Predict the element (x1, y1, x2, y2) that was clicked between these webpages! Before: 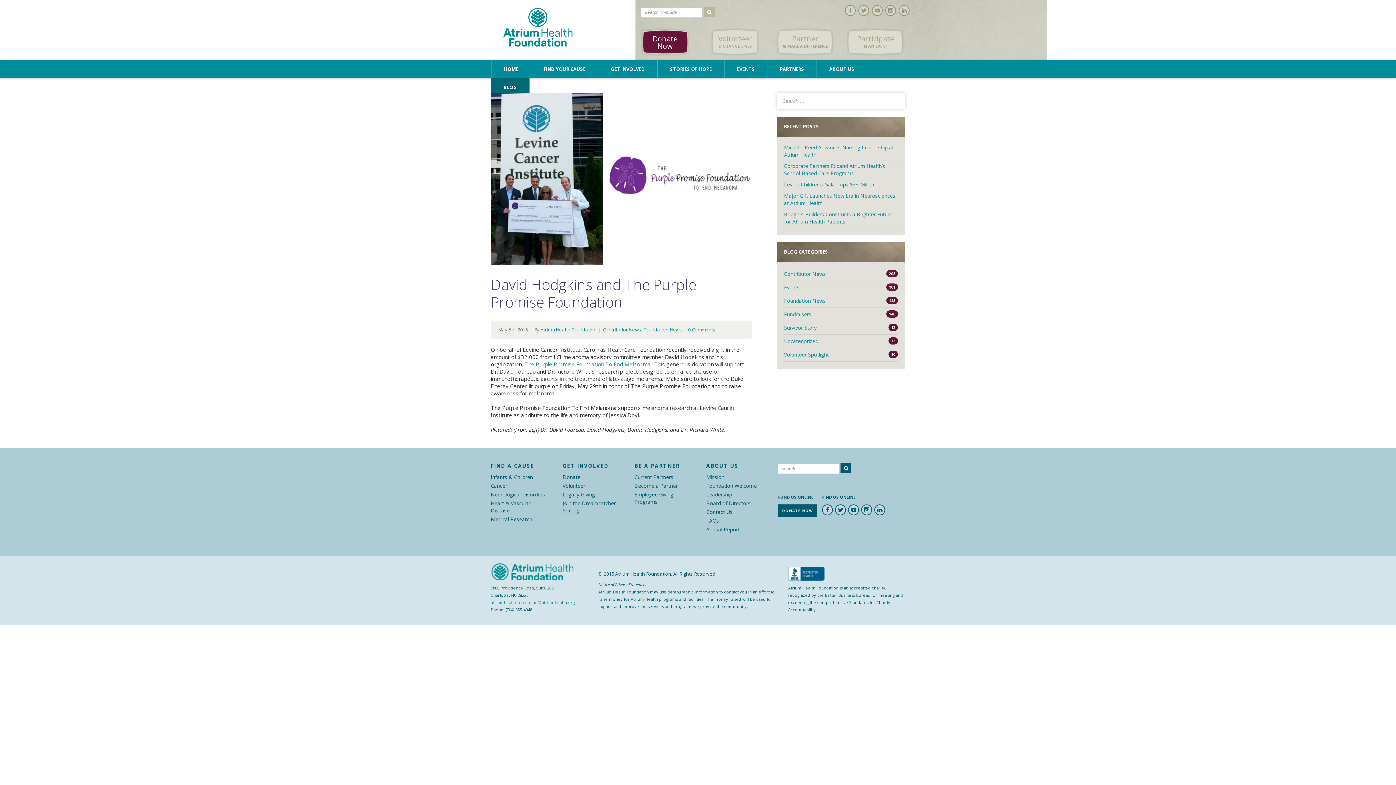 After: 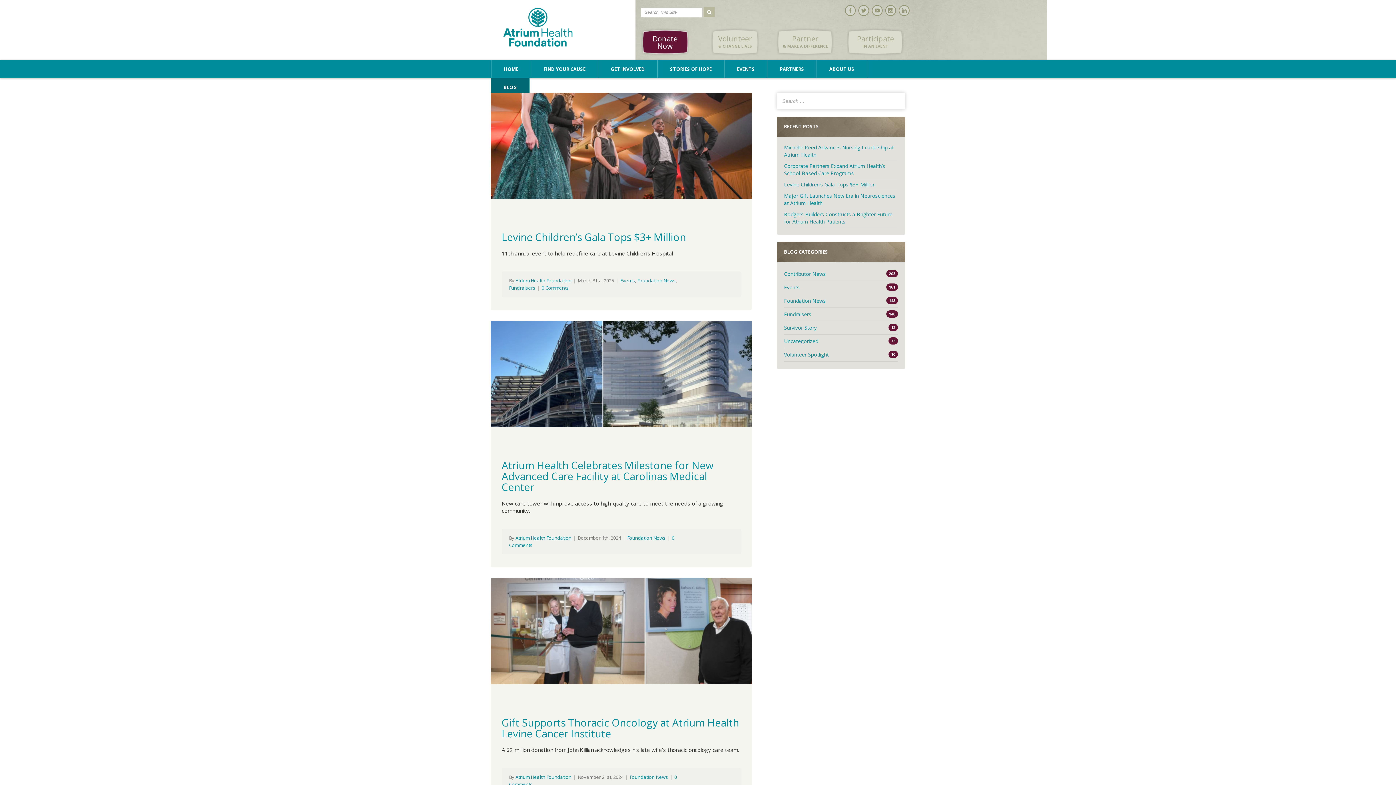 Action: bbox: (784, 297, 898, 304) label: Foundation News